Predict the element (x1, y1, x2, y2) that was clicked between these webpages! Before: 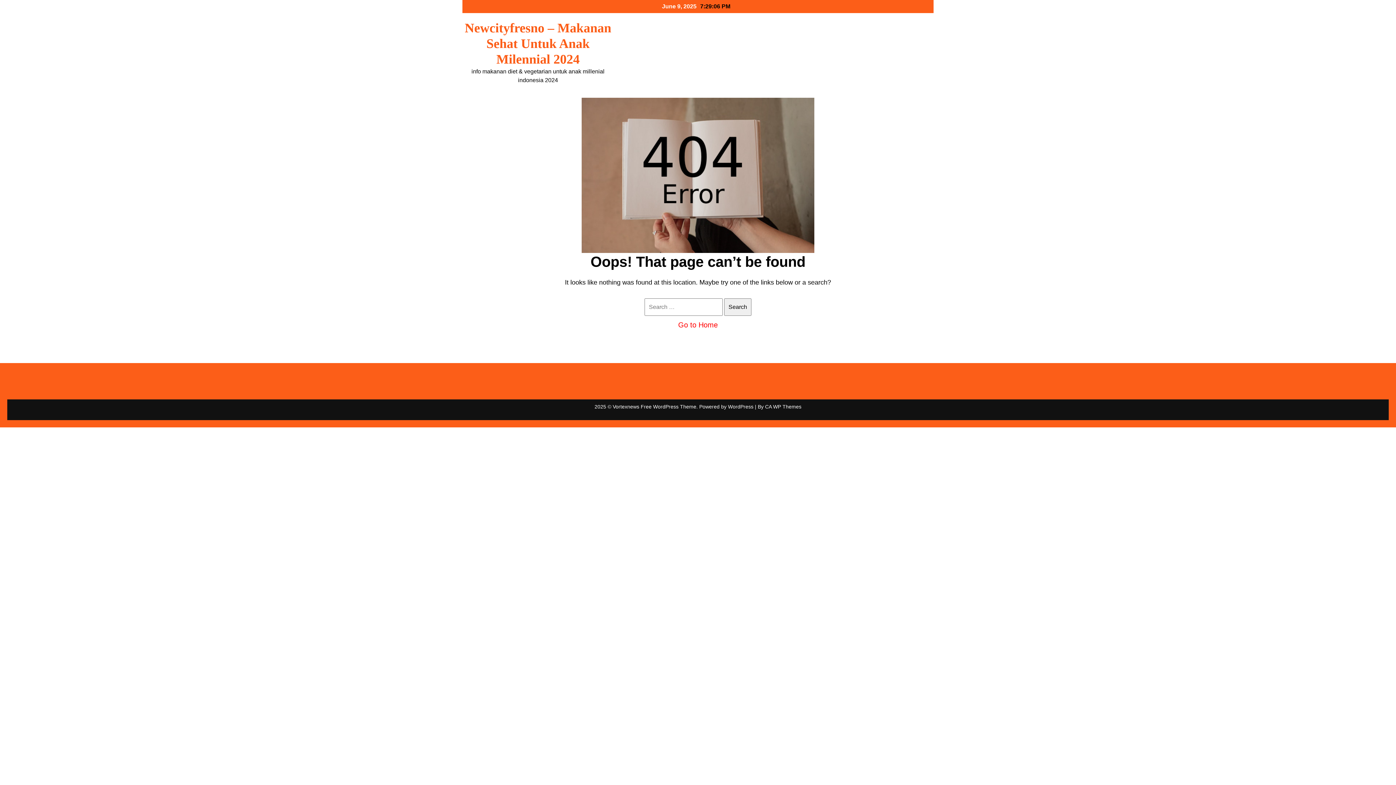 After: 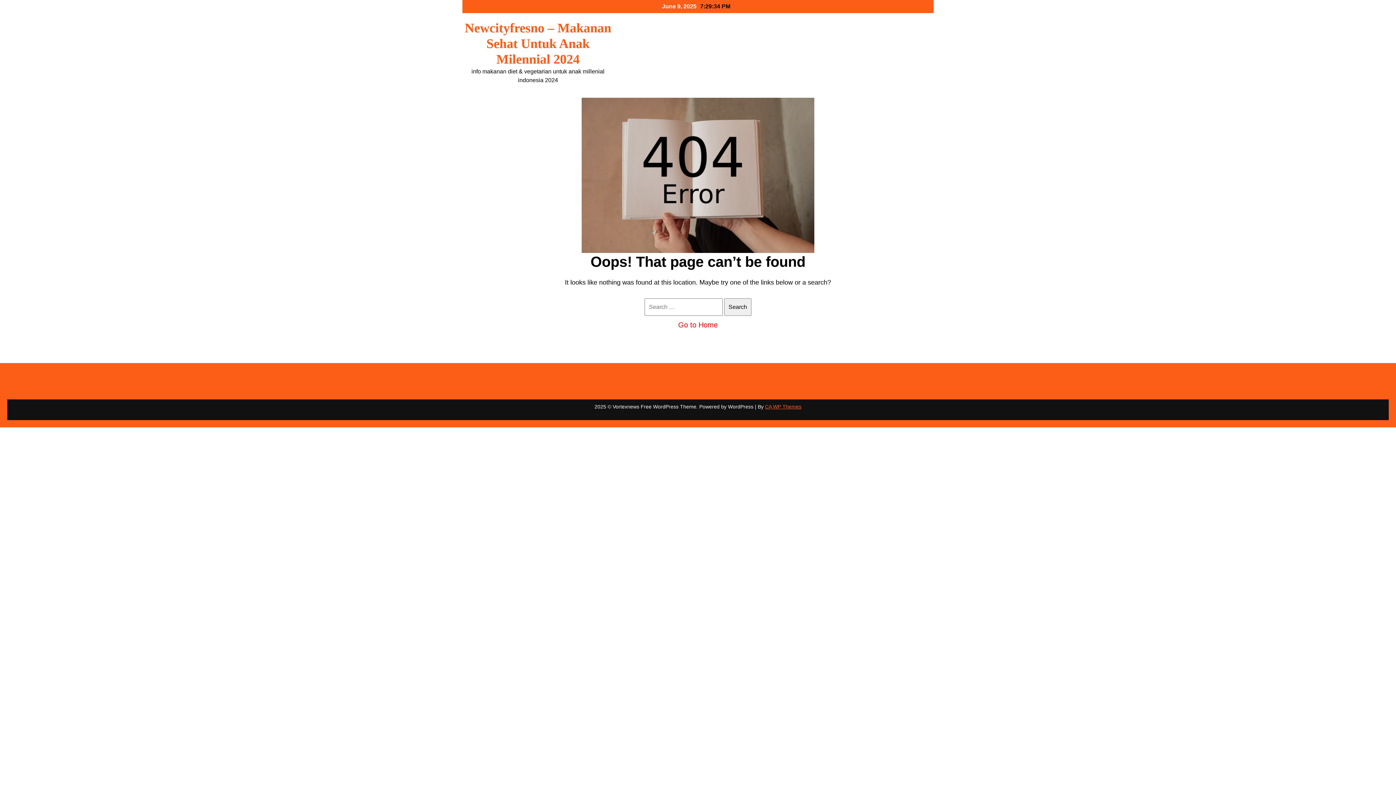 Action: label: CA WP Themes bbox: (765, 404, 801, 409)